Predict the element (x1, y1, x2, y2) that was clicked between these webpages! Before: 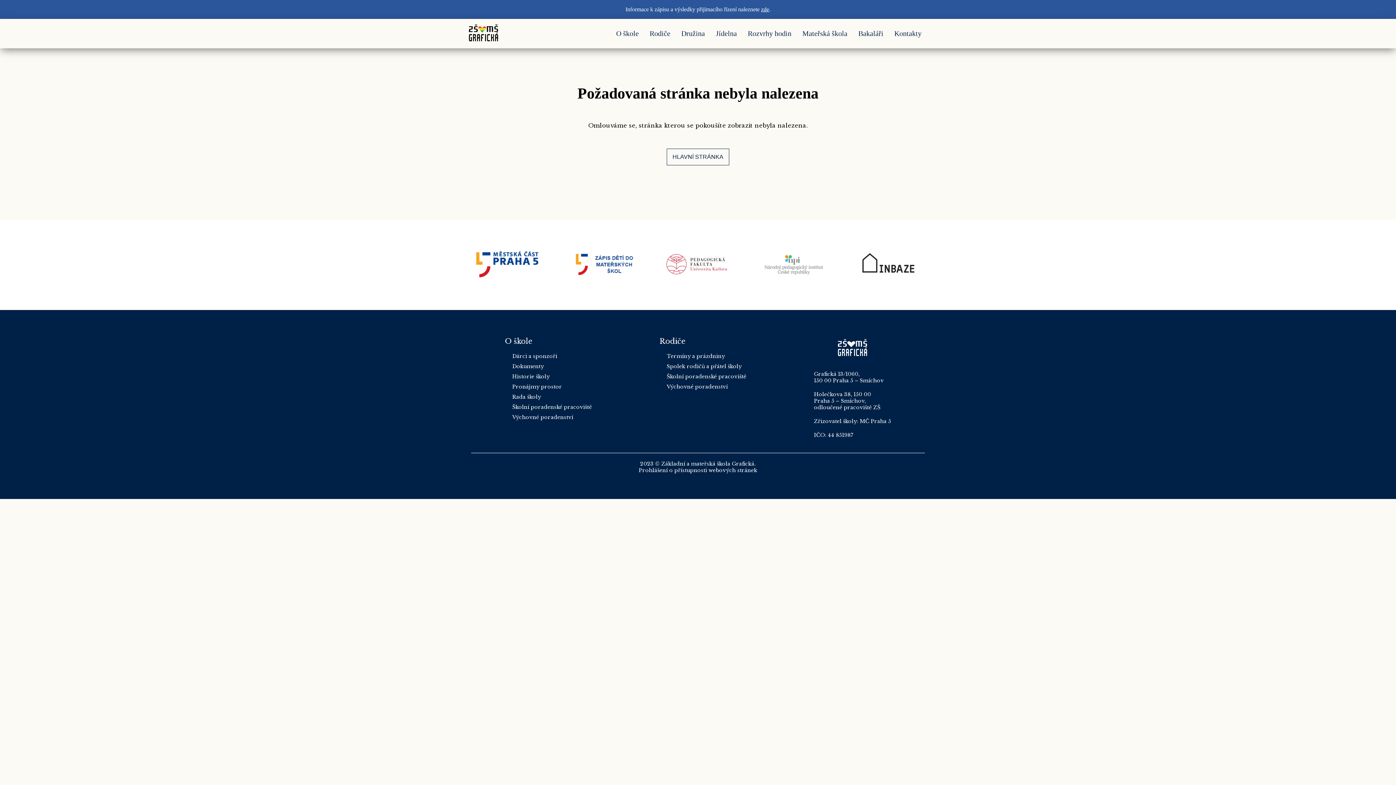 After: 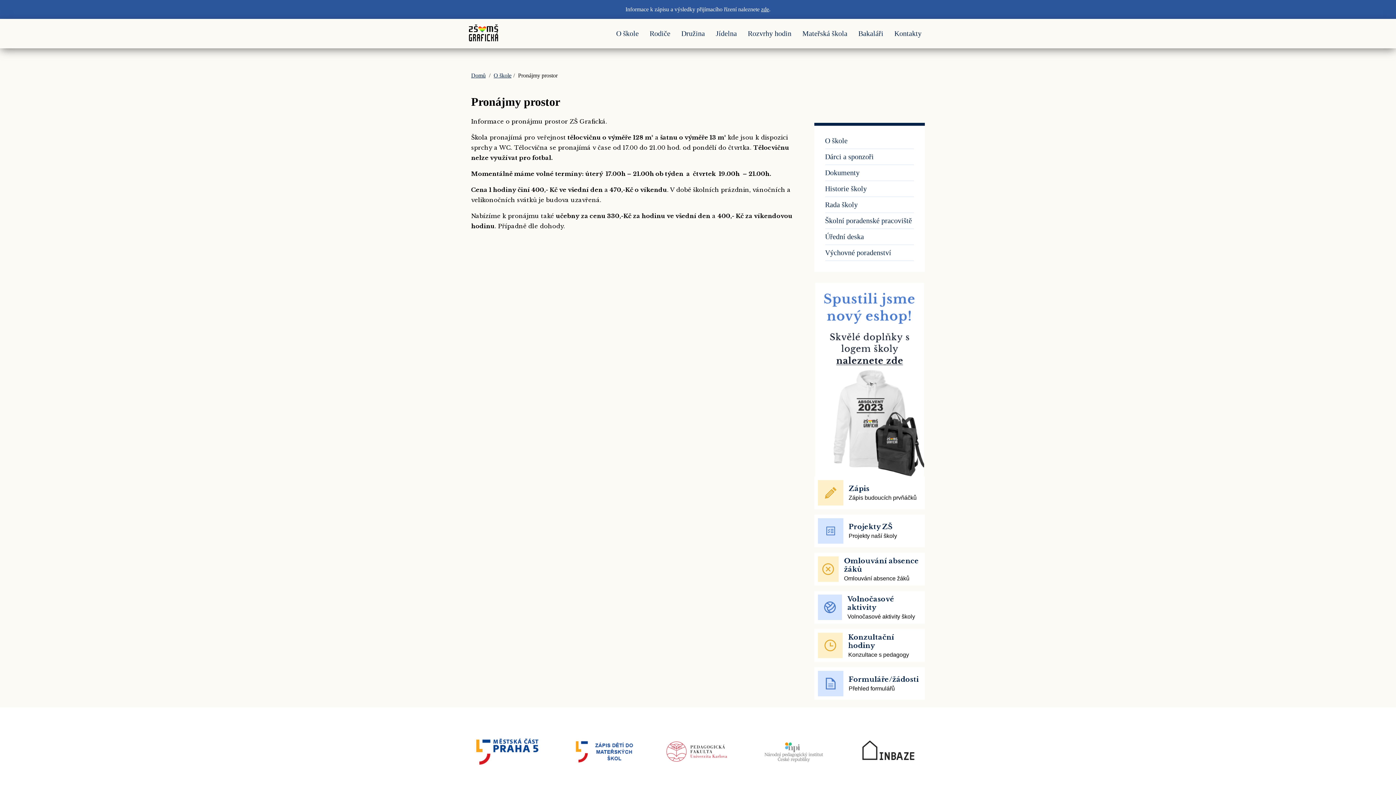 Action: bbox: (512, 383, 562, 390) label: Pronájmy prostor